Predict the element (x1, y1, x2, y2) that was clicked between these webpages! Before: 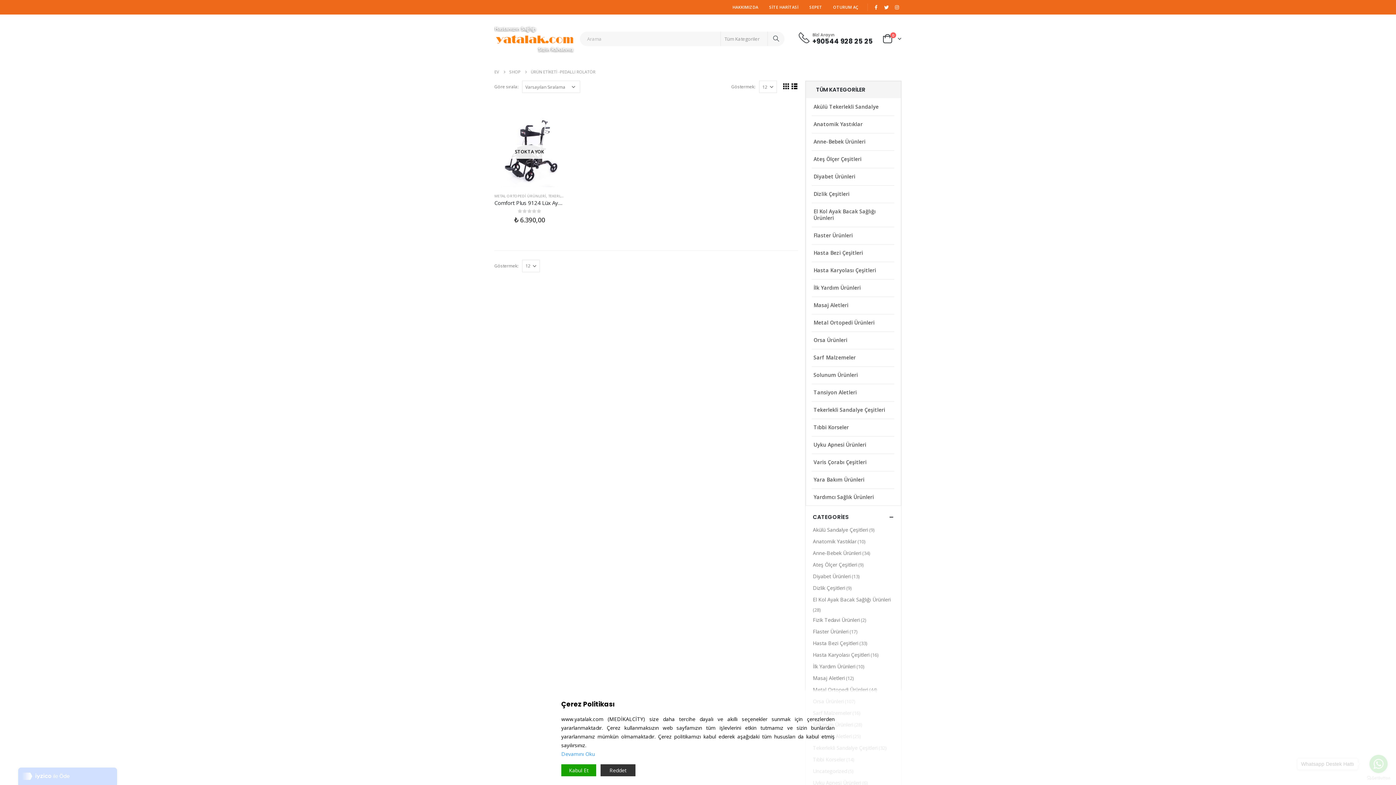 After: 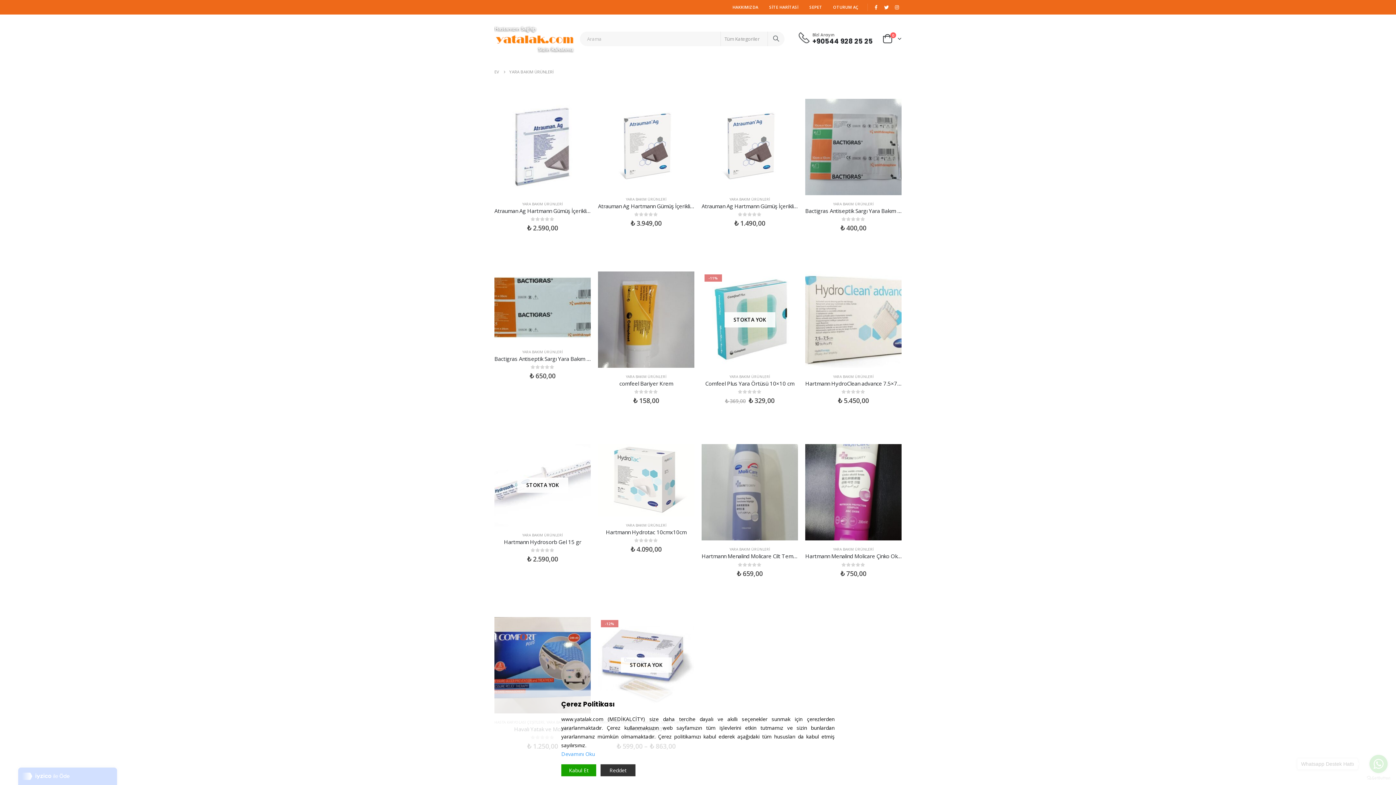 Action: bbox: (812, 471, 894, 488) label: Yara Bakım Ürünleri